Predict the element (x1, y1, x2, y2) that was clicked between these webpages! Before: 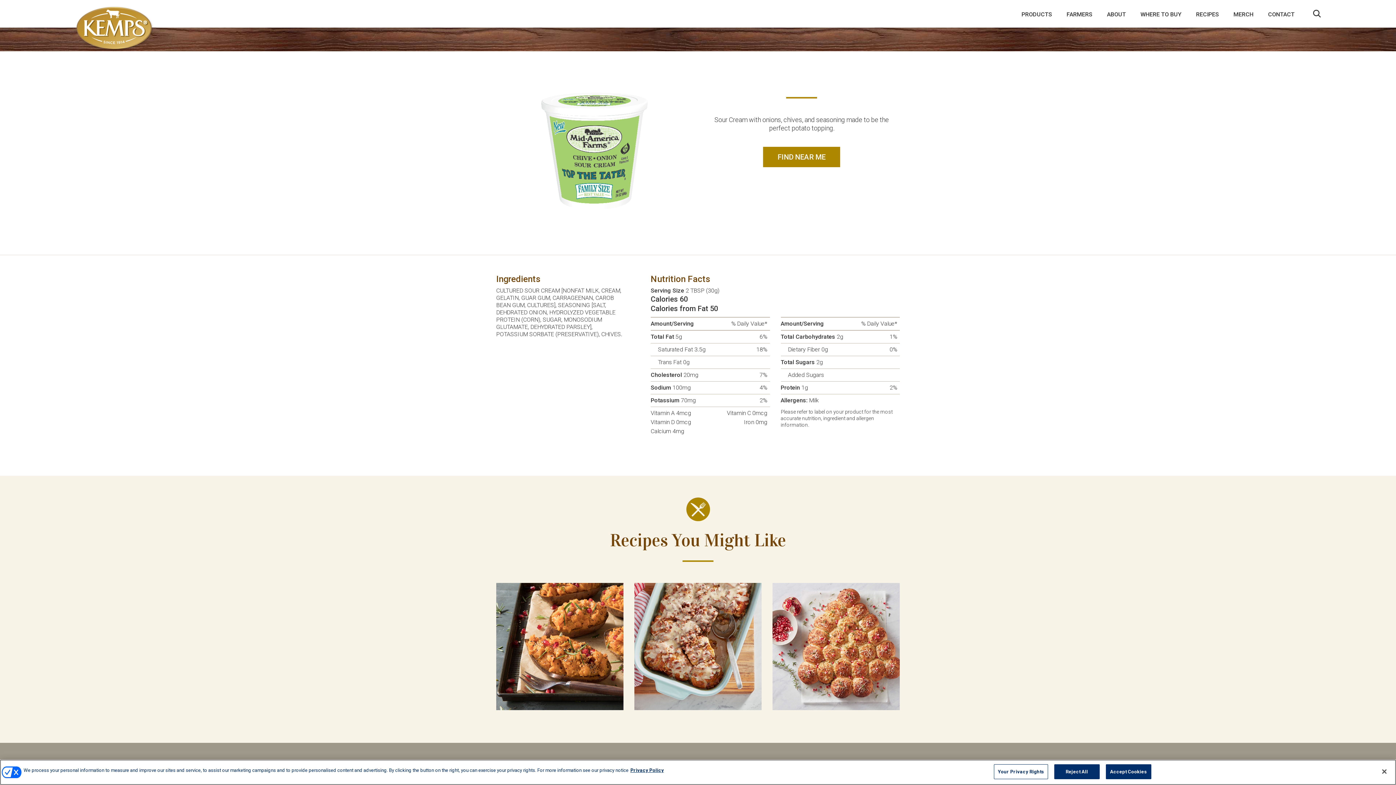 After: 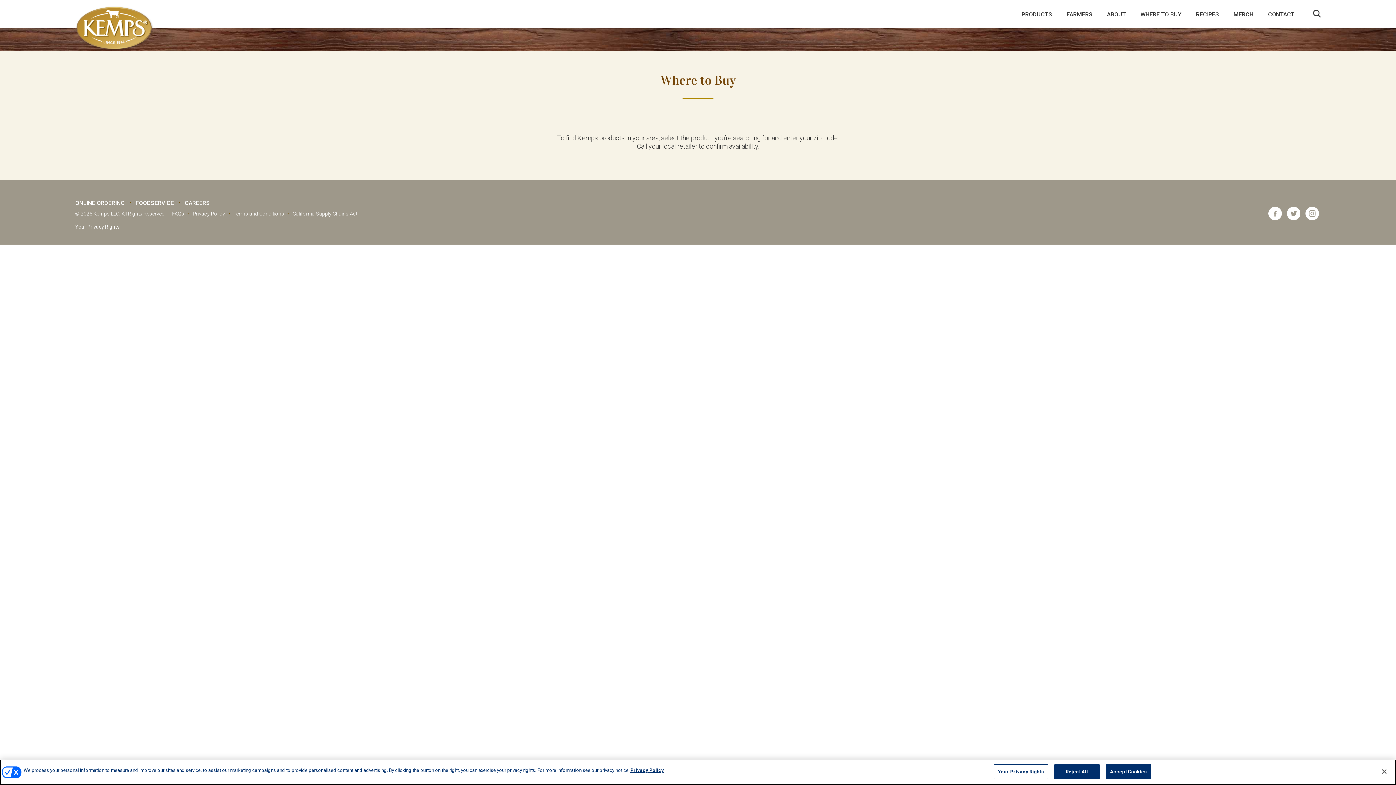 Action: bbox: (763, 146, 840, 167) label: FIND NEAR ME